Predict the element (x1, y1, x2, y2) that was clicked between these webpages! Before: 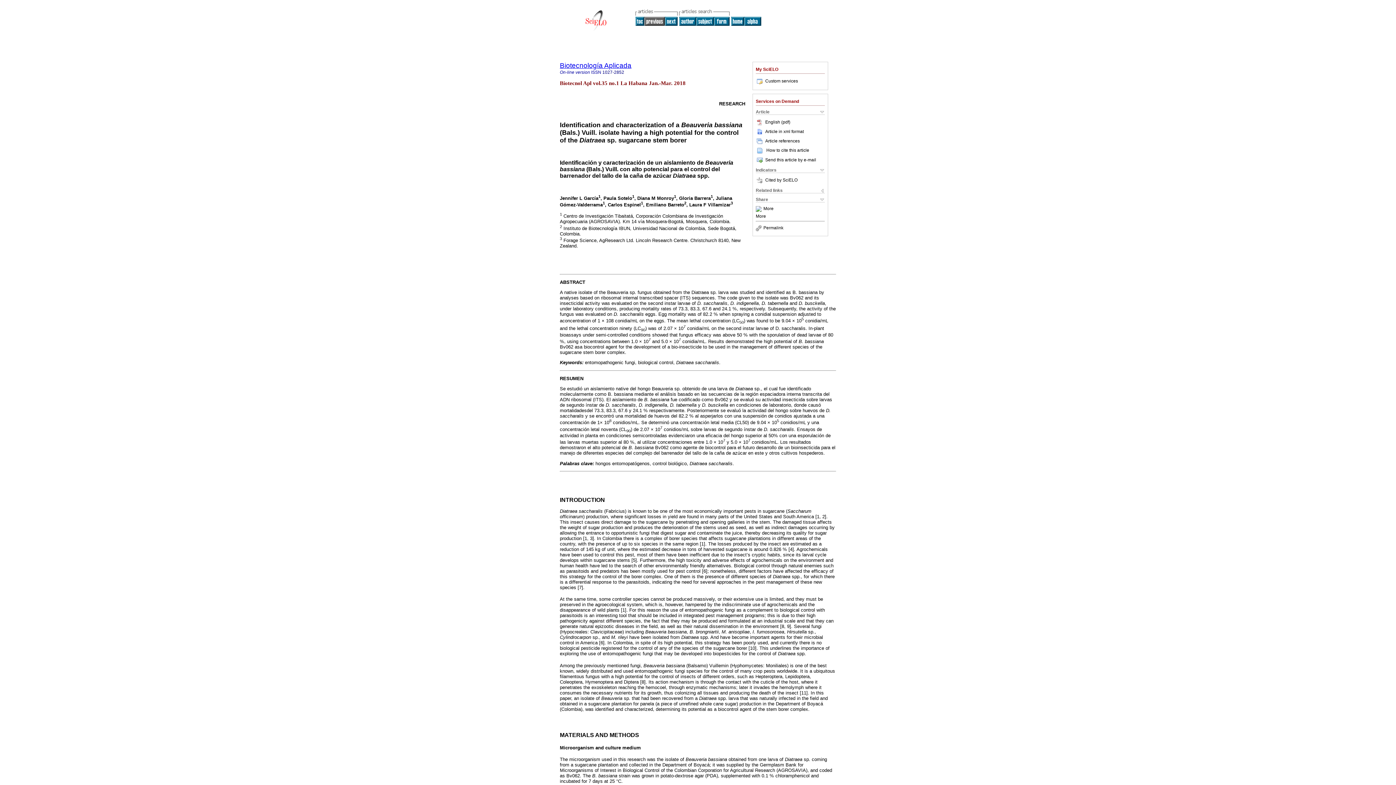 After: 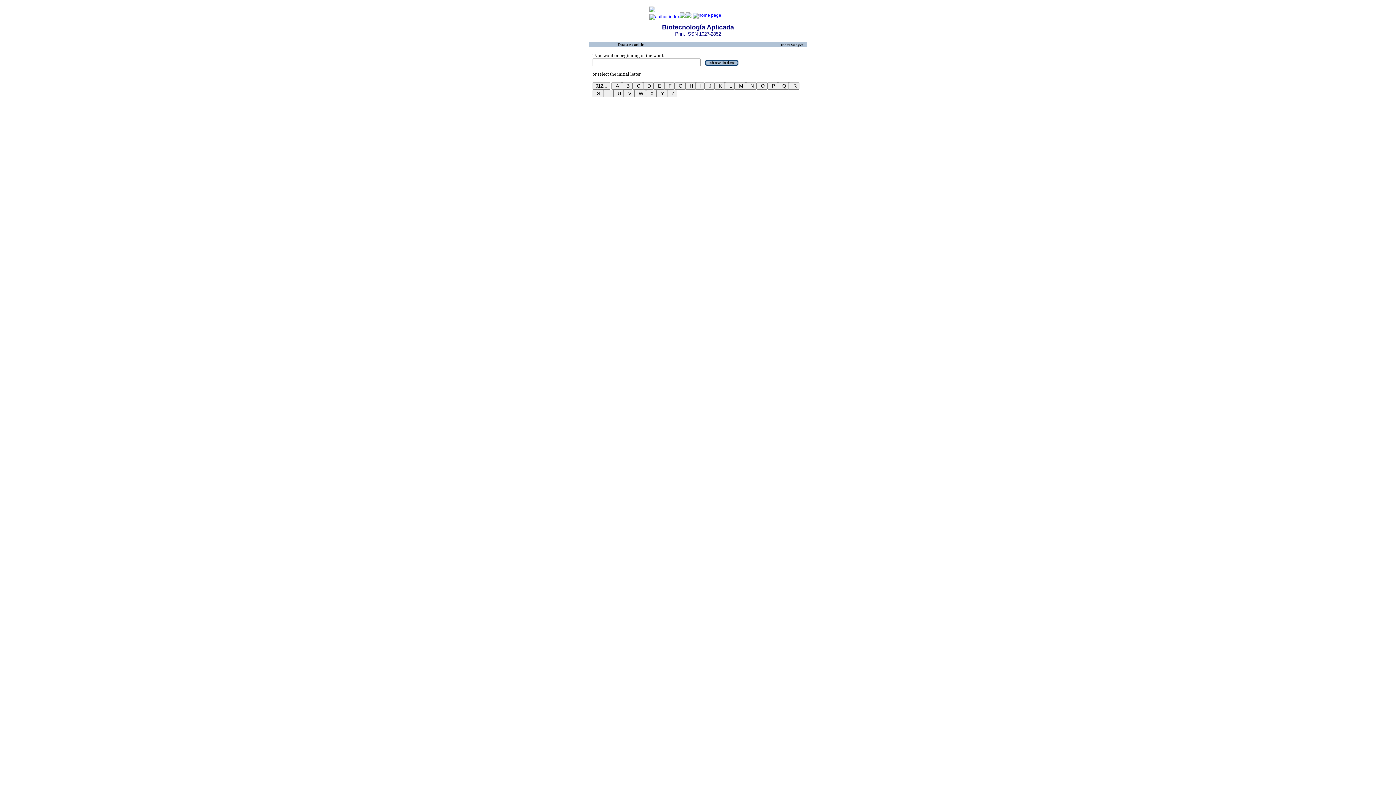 Action: bbox: (696, 21, 714, 26)